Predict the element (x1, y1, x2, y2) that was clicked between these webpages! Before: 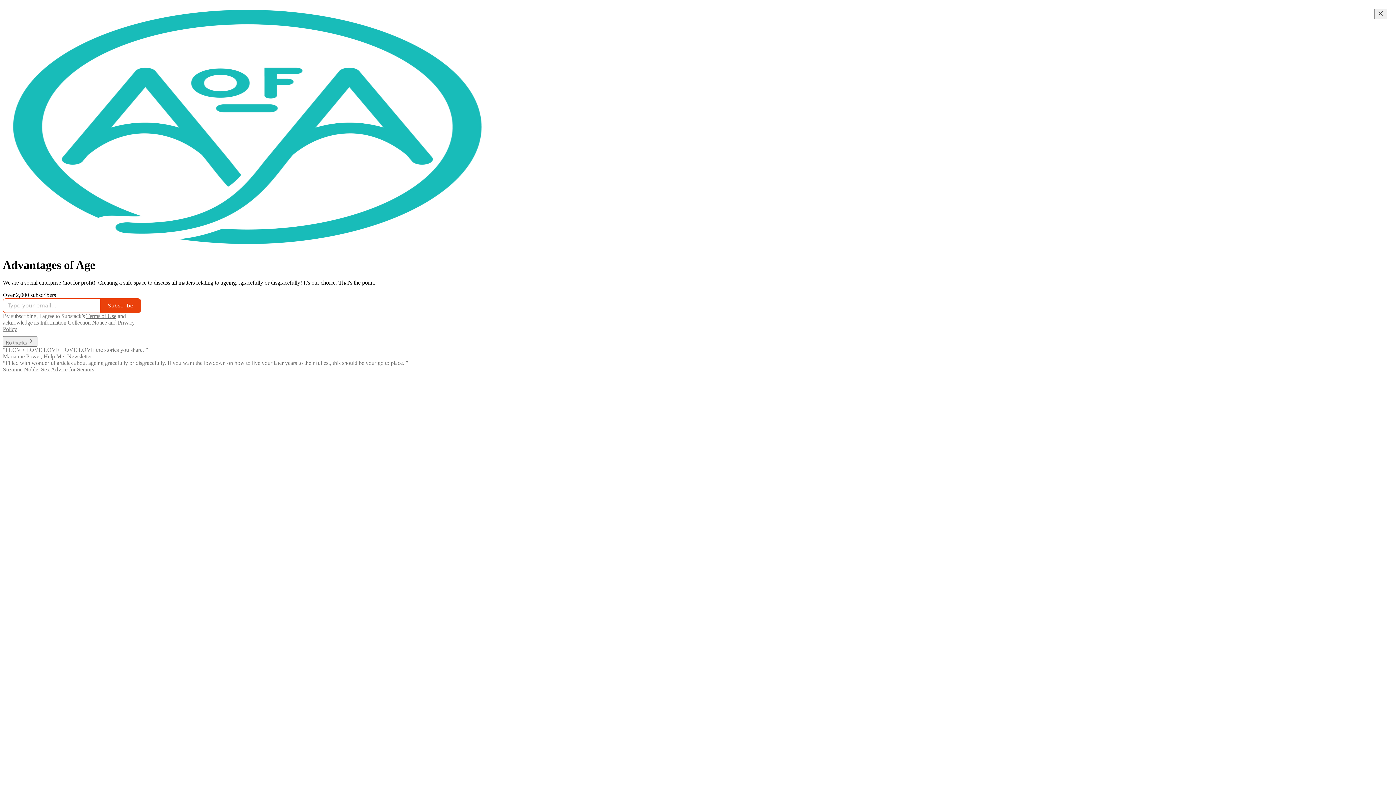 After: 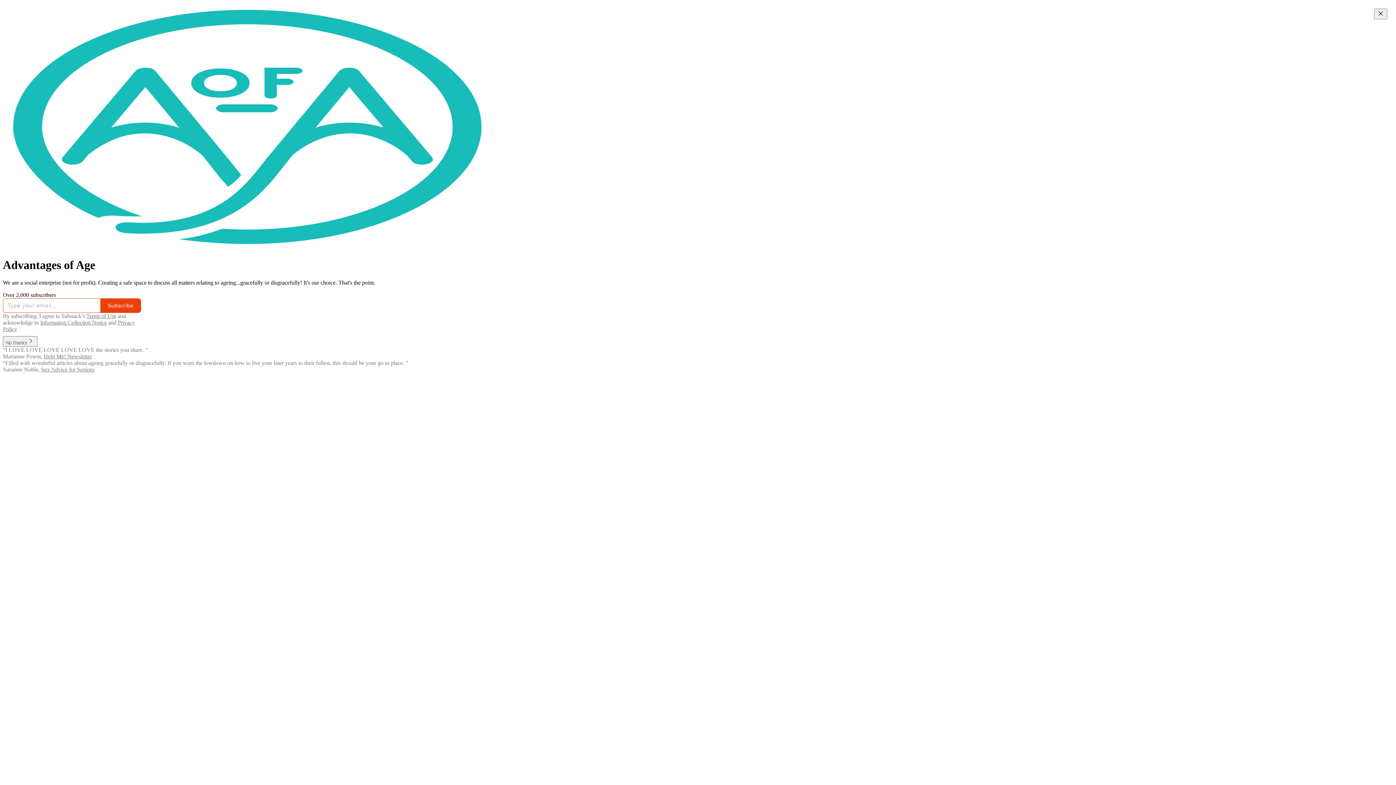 Action: label: Terms of Use bbox: (86, 313, 116, 319)